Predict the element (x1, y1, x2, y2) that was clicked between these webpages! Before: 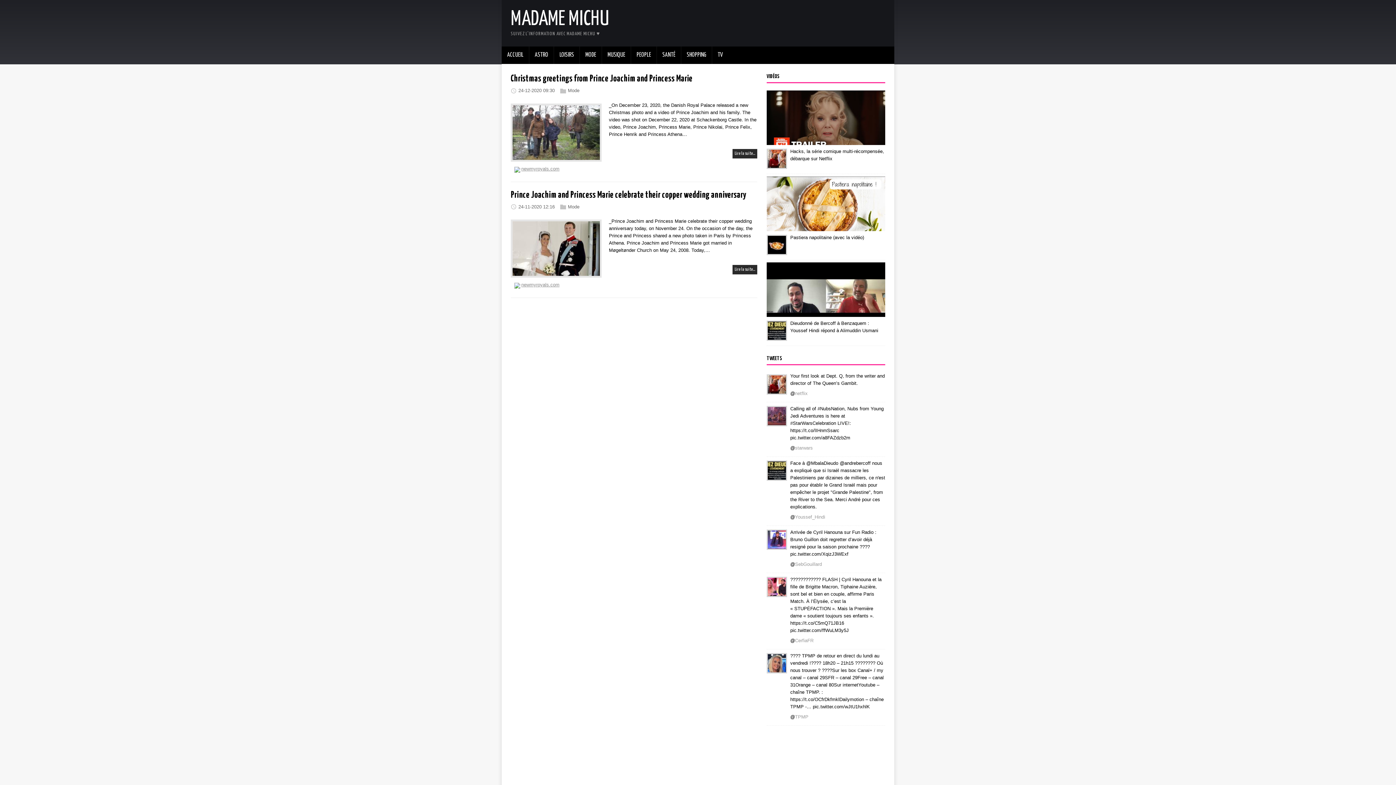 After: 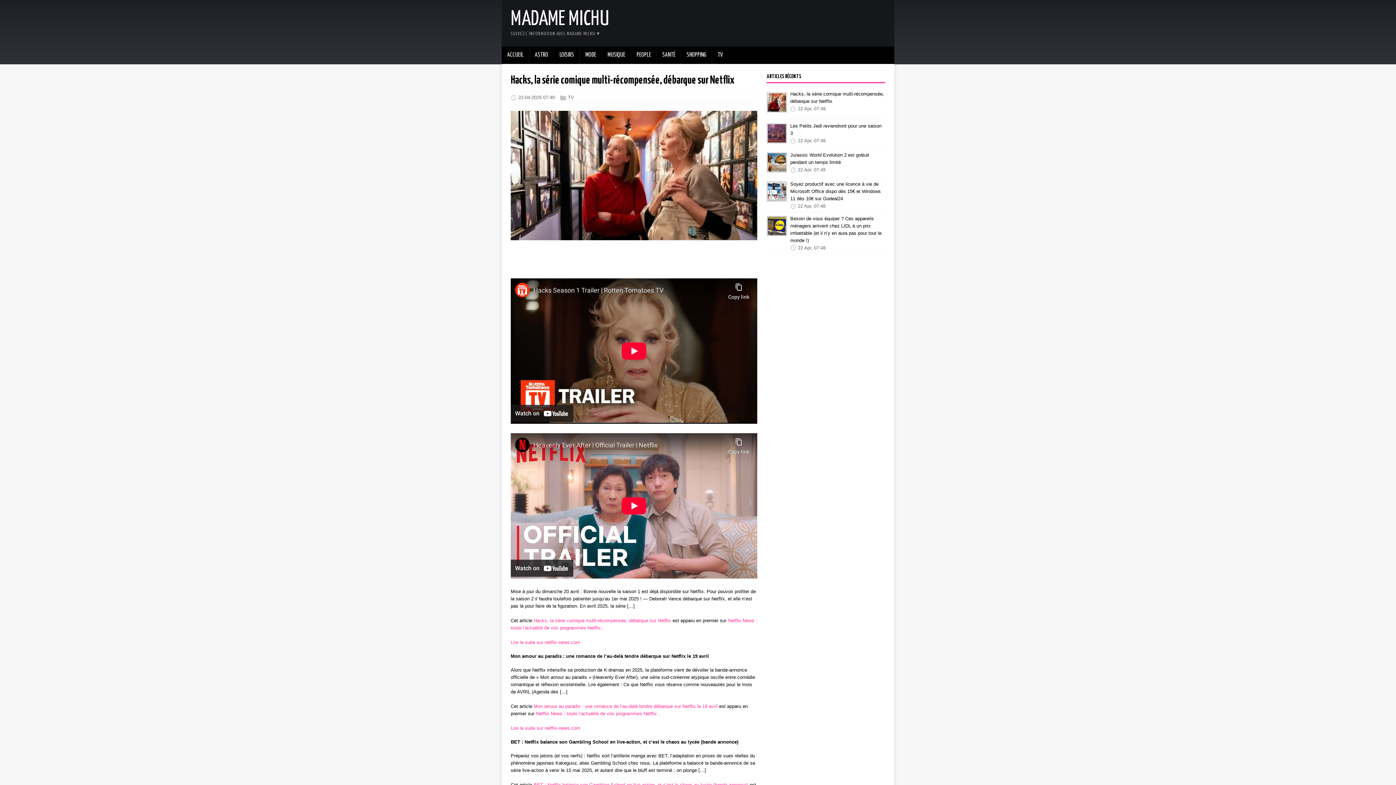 Action: bbox: (767, 387, 786, 392)